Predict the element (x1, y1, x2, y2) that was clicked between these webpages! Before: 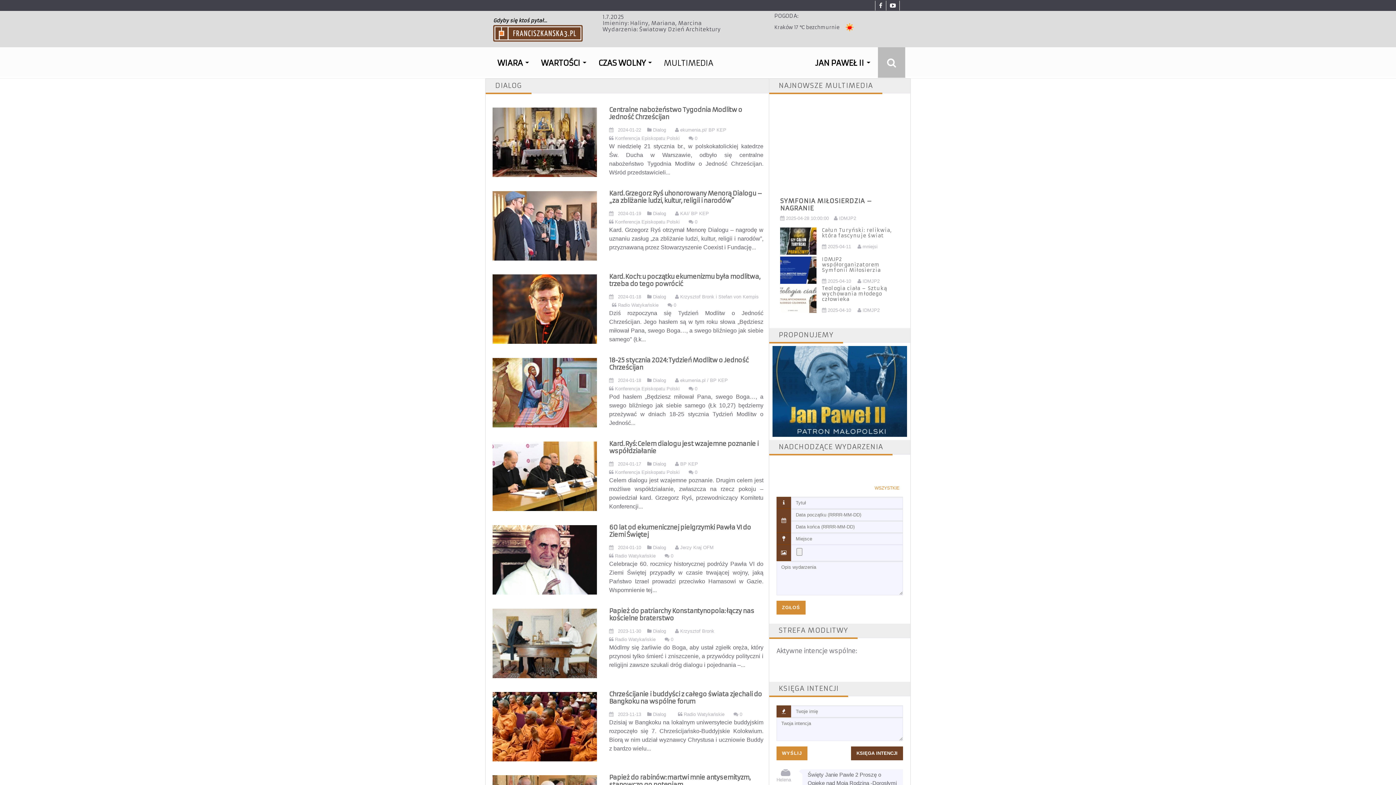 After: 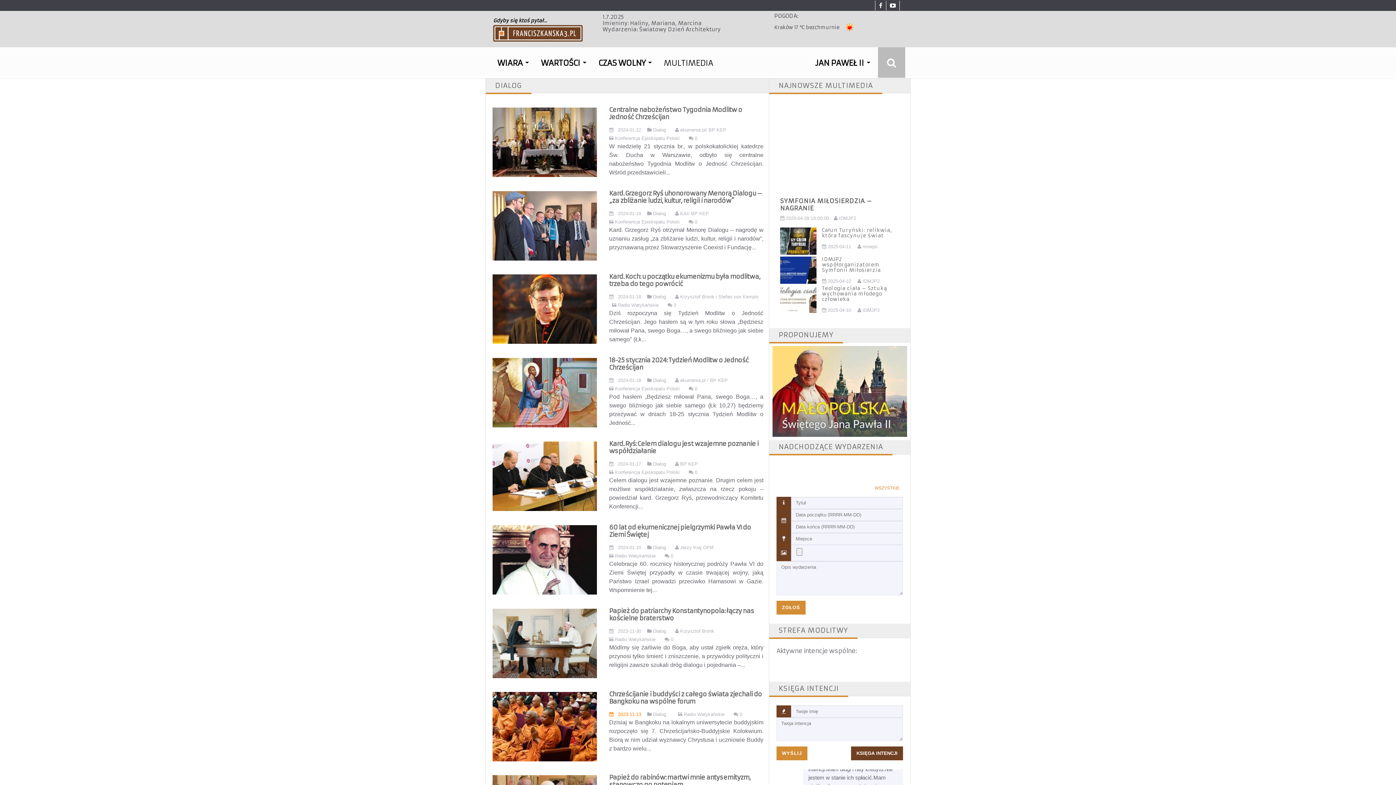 Action: label:    2023-11-13 bbox: (609, 712, 641, 717)